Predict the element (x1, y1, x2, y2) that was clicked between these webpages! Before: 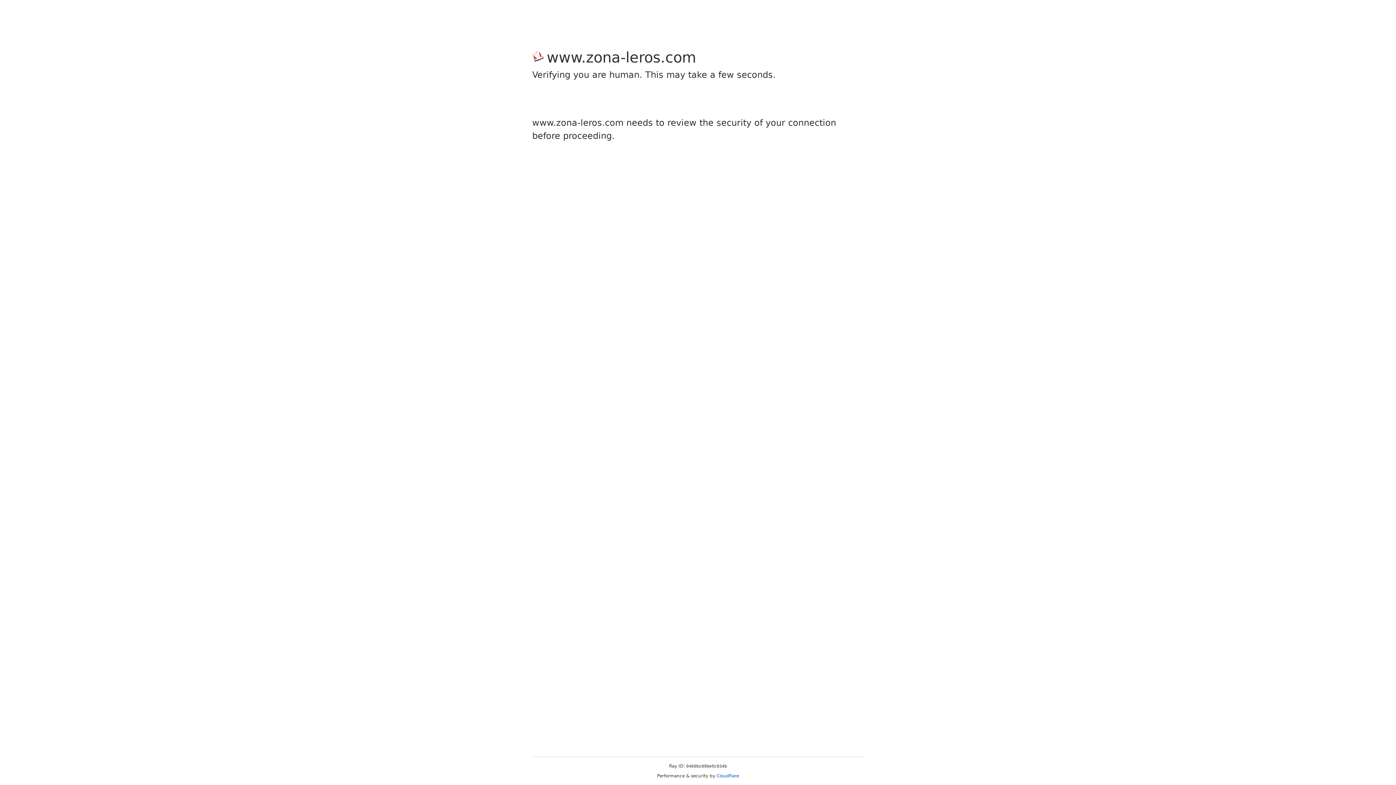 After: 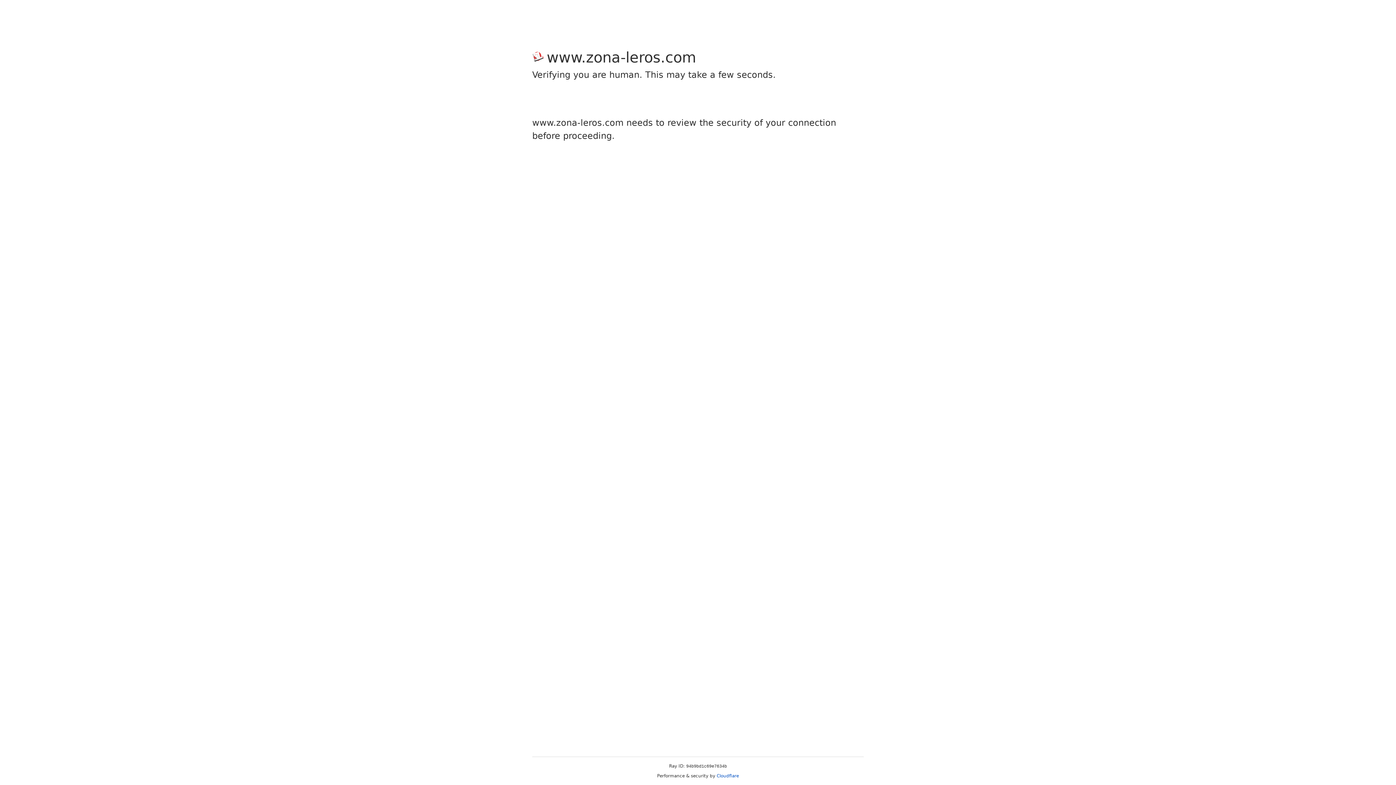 Action: label: Cloudflare bbox: (716, 773, 739, 778)